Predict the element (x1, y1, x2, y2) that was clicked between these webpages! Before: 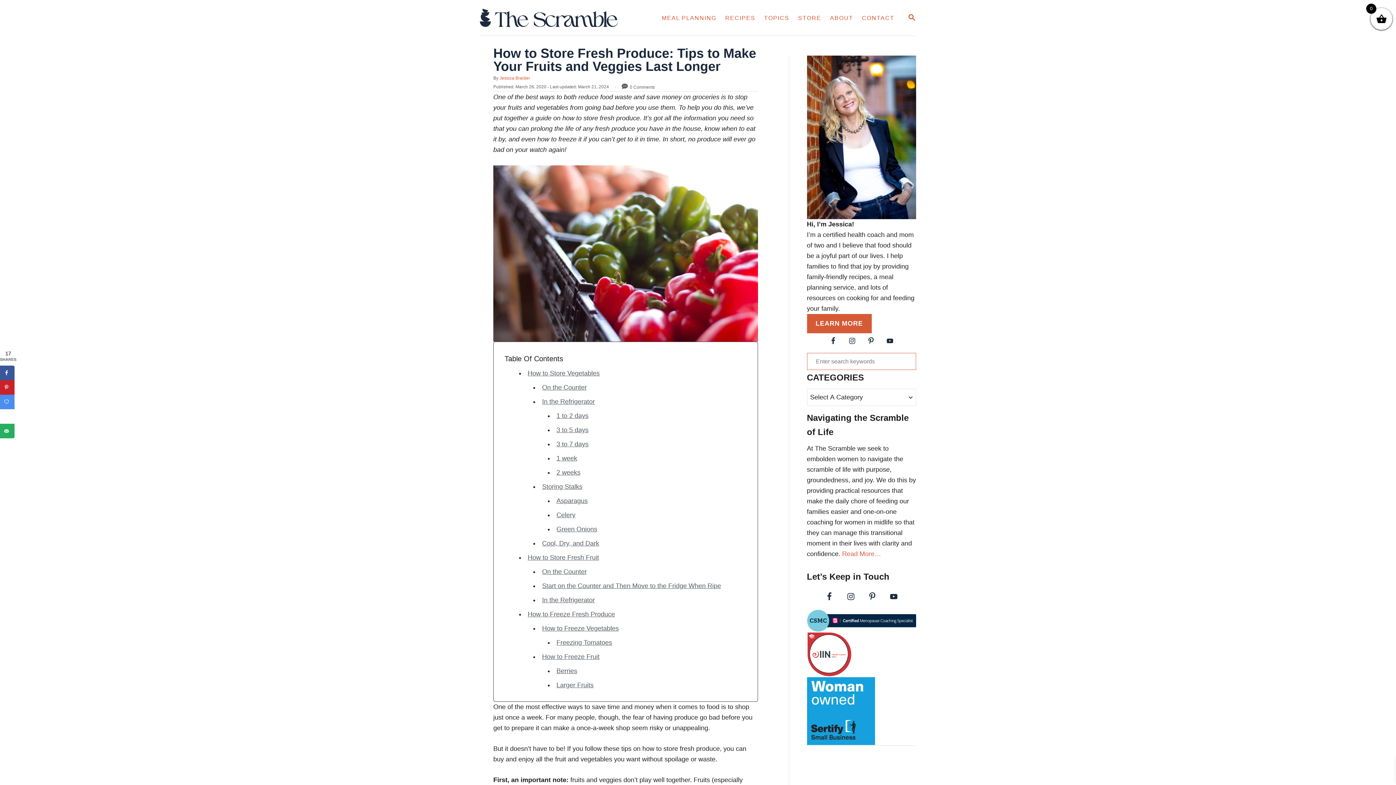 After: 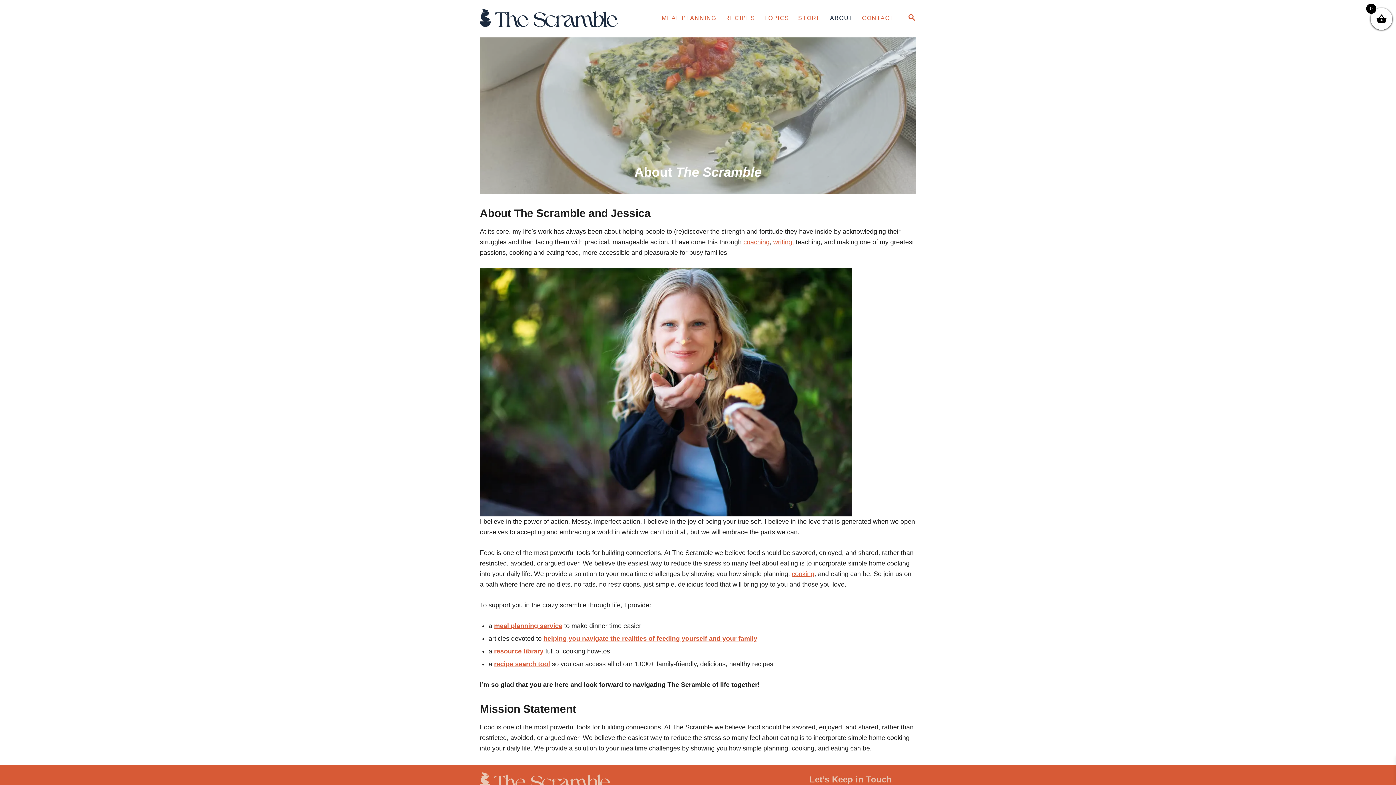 Action: label: Read More… bbox: (842, 550, 881, 557)